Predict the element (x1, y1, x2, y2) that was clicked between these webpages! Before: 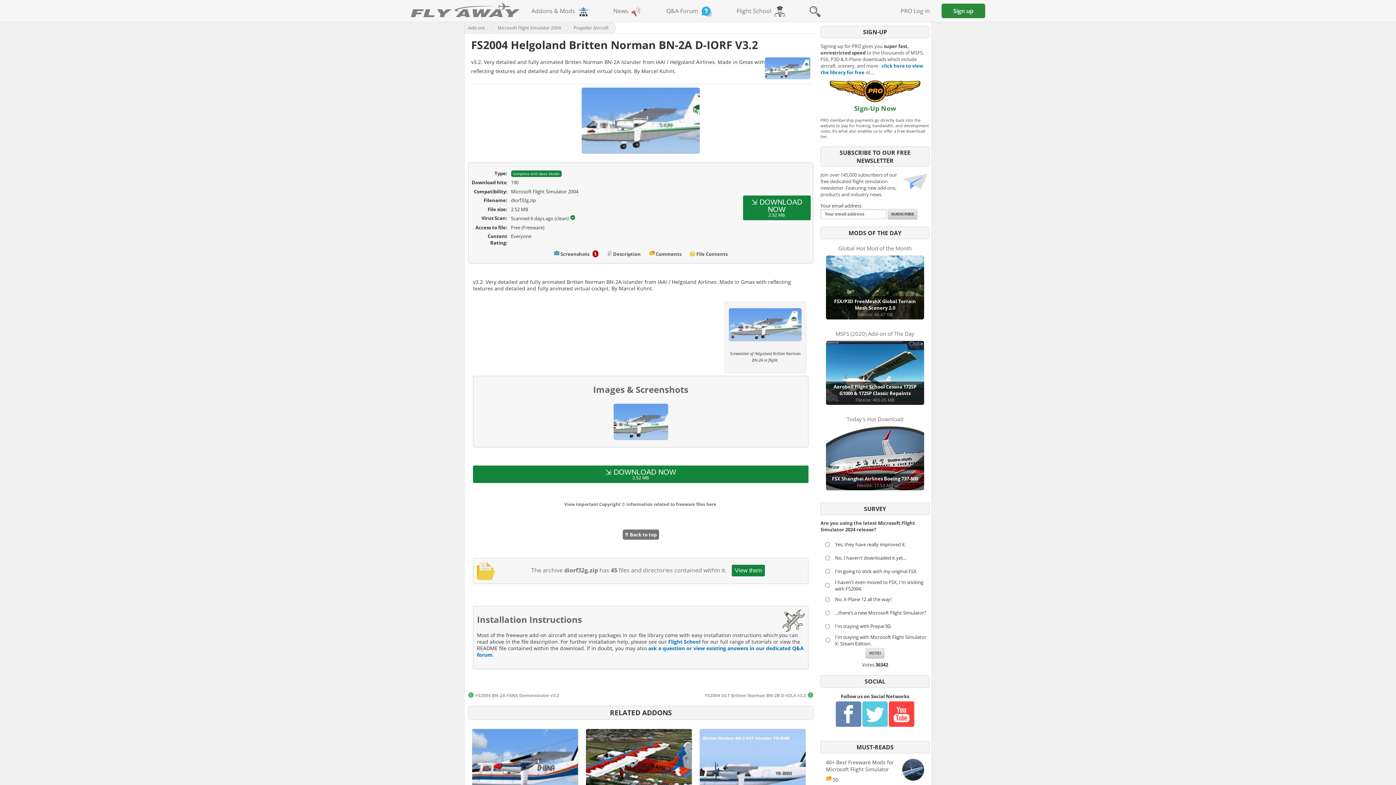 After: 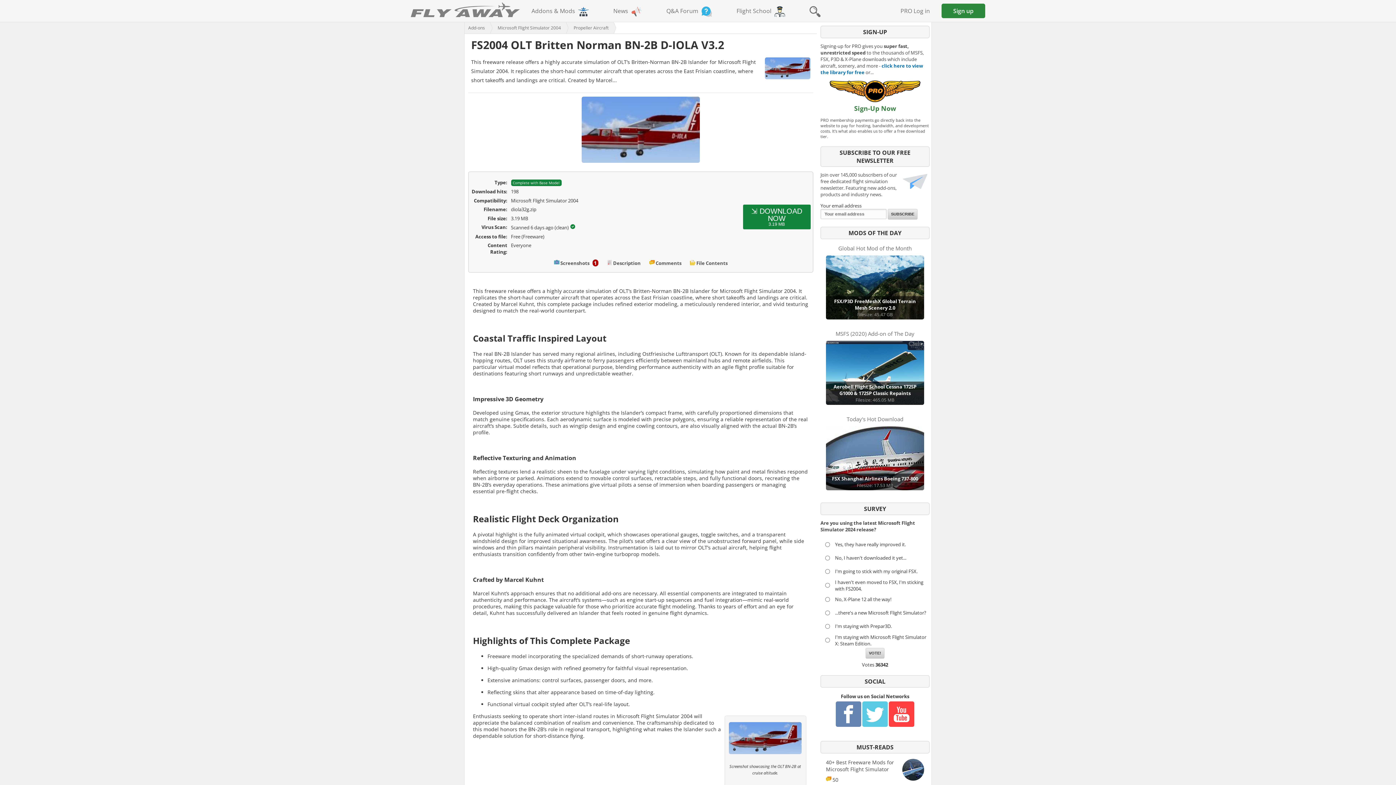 Action: label: FS2004 OLT Britten Norman BN-2B D-IOLA v3.2 bbox: (705, 692, 813, 698)